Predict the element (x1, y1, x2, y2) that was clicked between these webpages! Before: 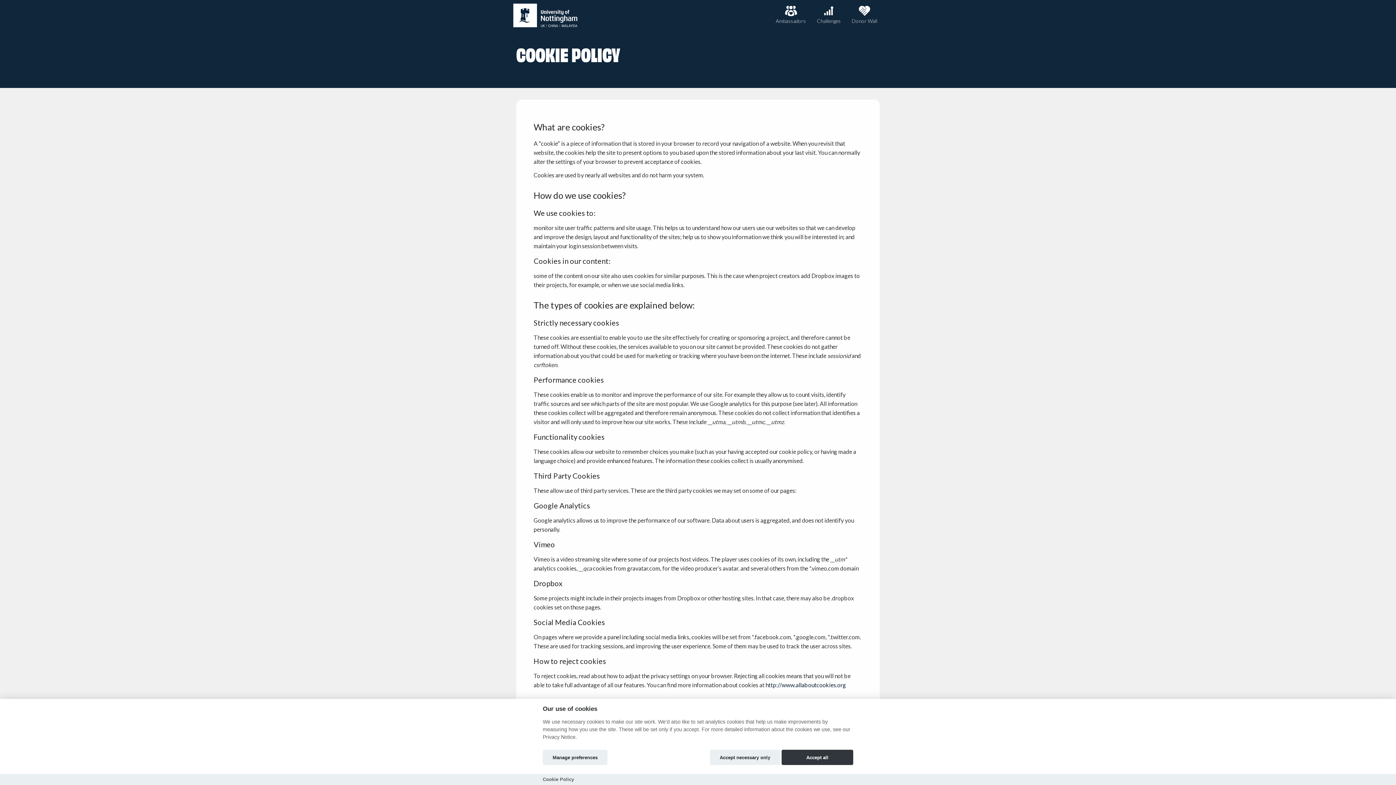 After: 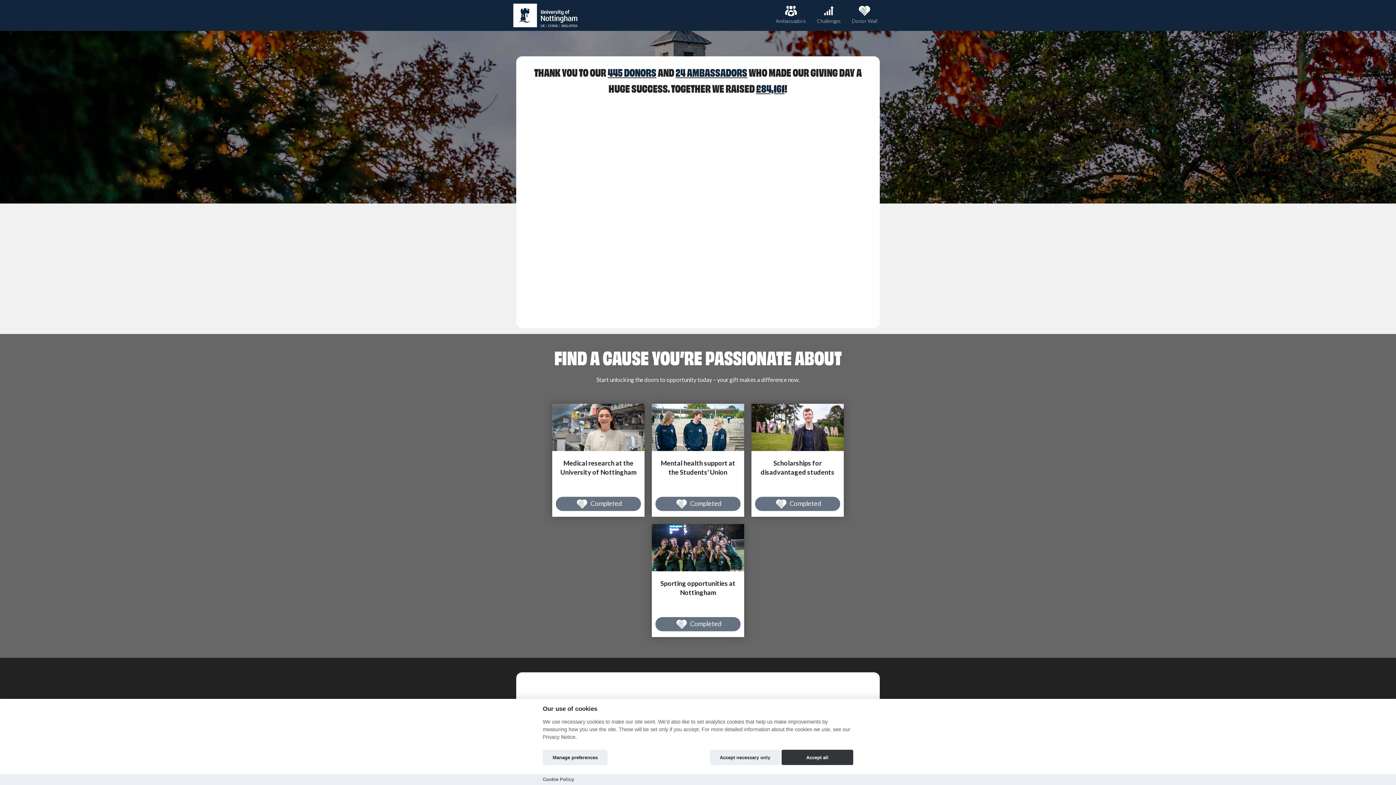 Action: bbox: (513, 0, 577, 29)